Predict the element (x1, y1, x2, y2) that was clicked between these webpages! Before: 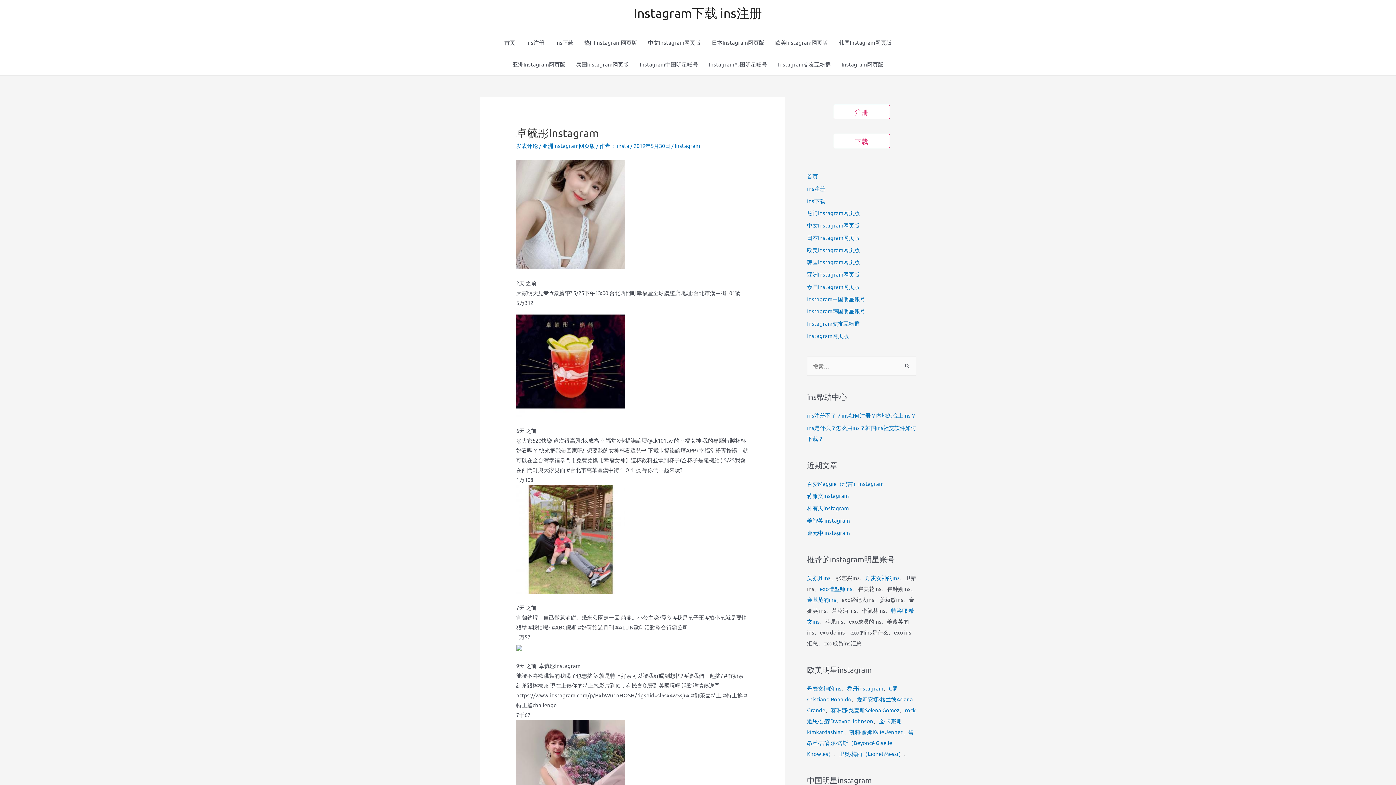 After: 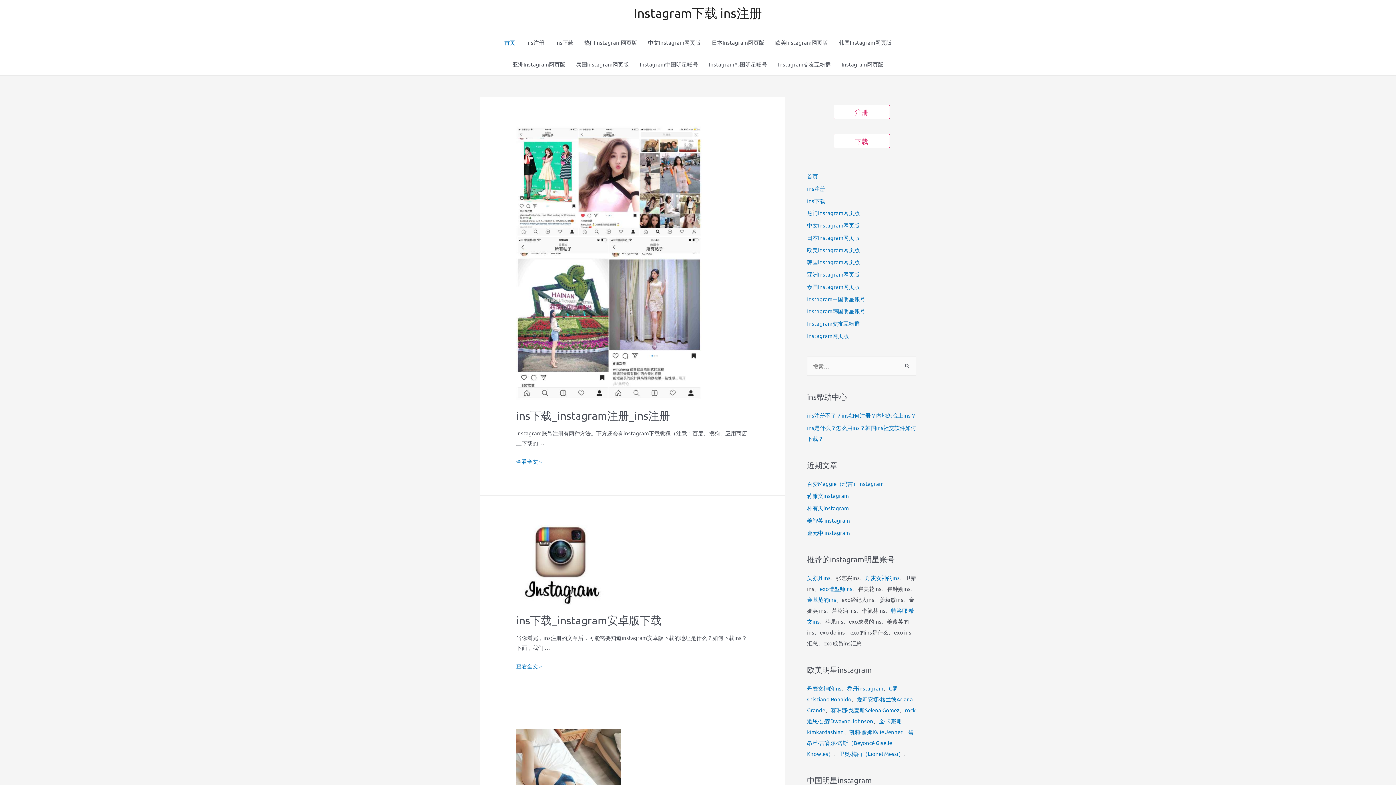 Action: label: Instagram下载 ins注册 bbox: (634, 5, 762, 20)